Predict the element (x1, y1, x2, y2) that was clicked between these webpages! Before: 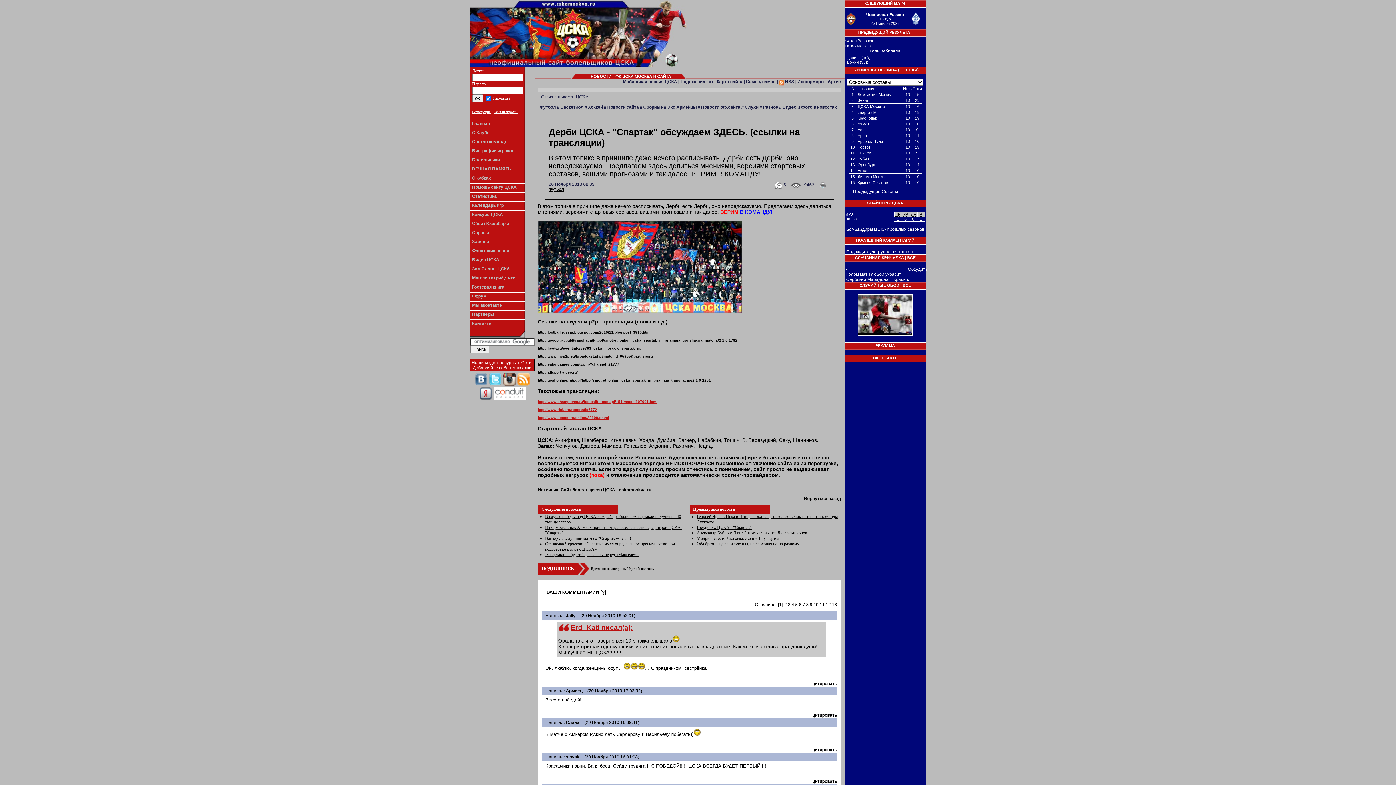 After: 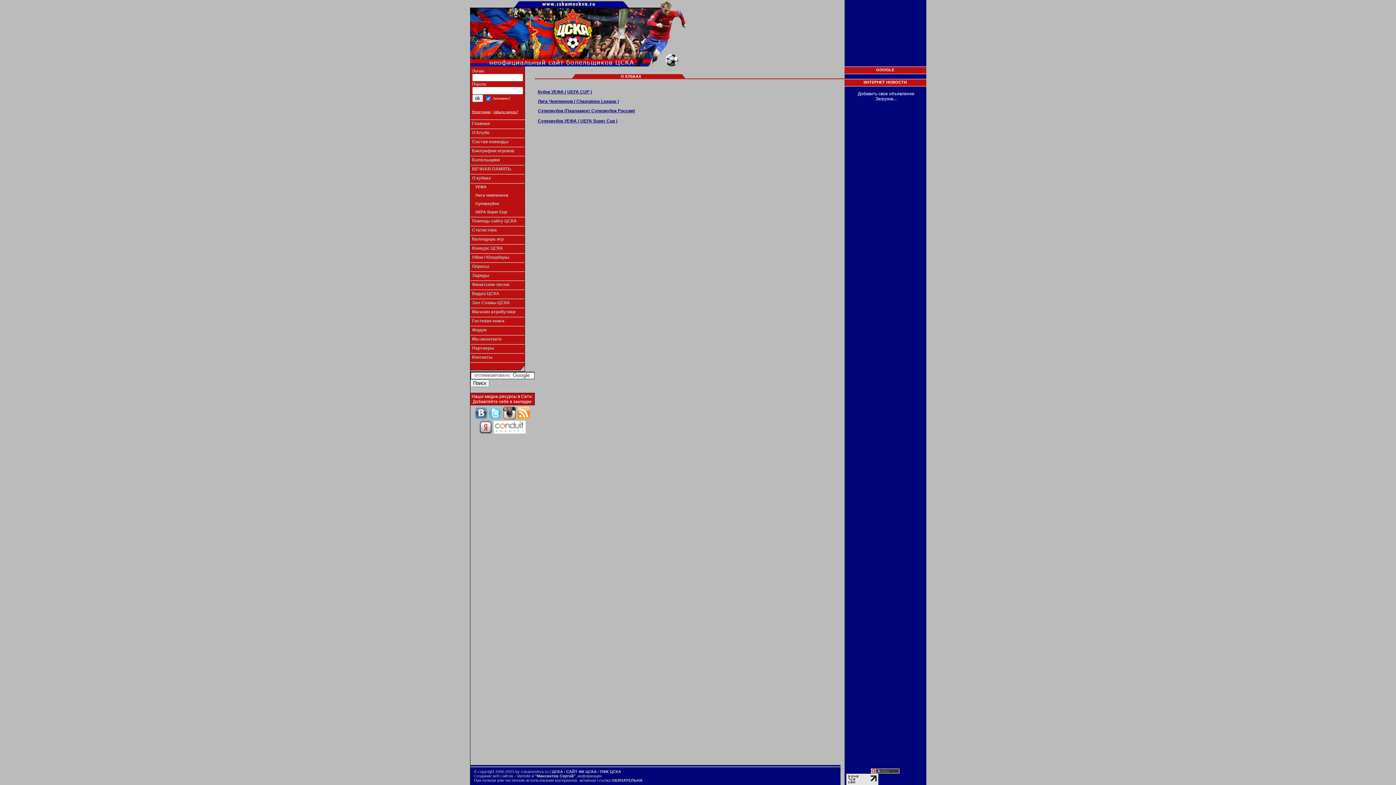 Action: label: О кубках bbox: (470, 174, 524, 183)